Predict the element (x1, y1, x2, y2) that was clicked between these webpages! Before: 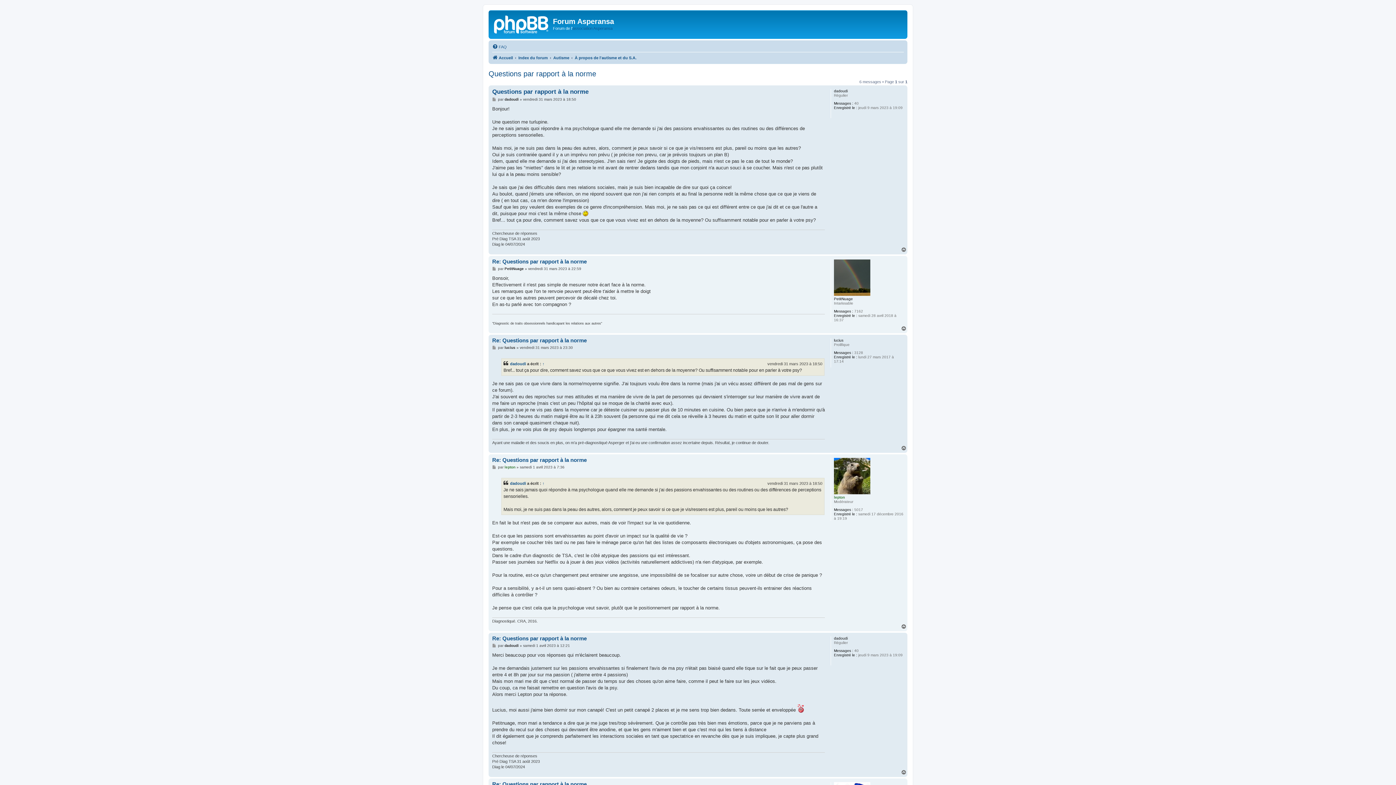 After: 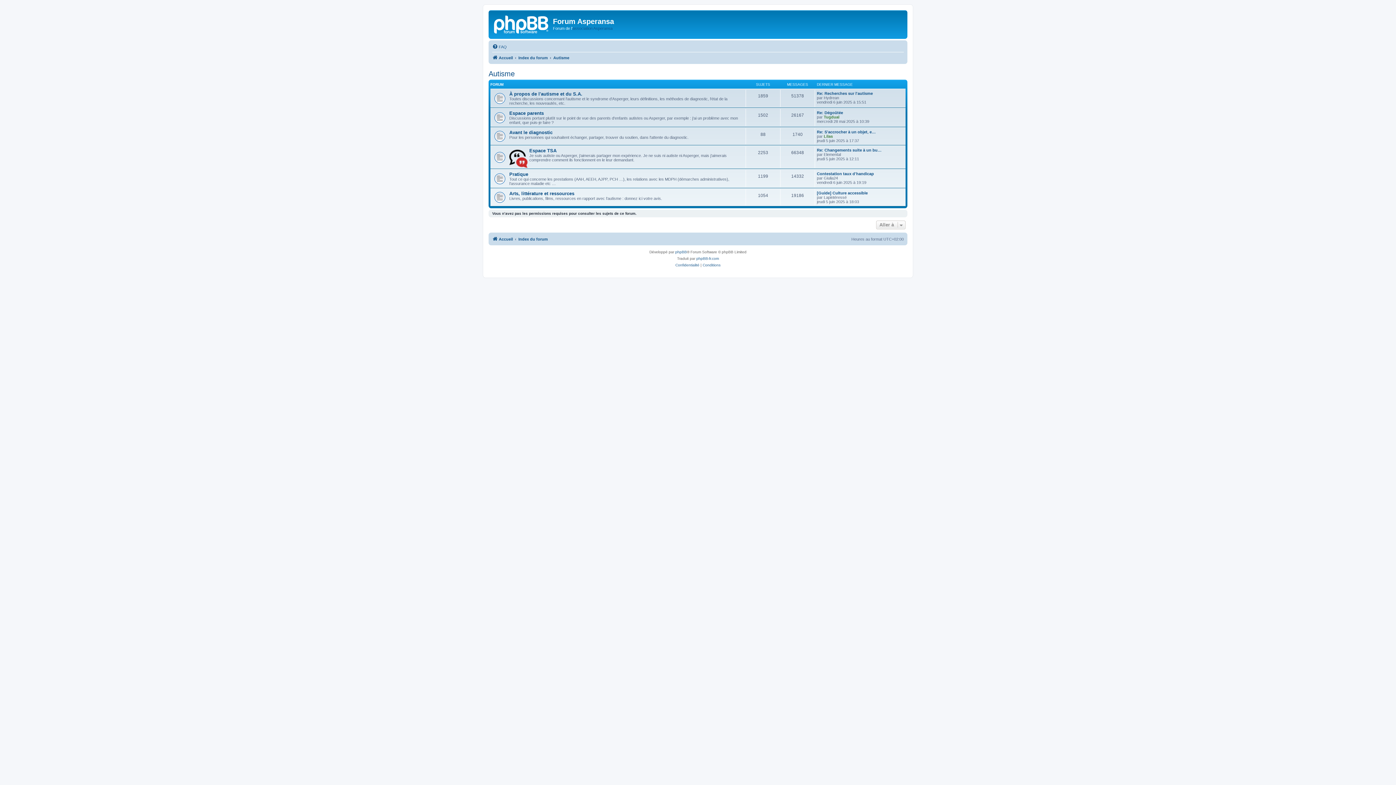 Action: bbox: (553, 53, 569, 62) label: Autisme